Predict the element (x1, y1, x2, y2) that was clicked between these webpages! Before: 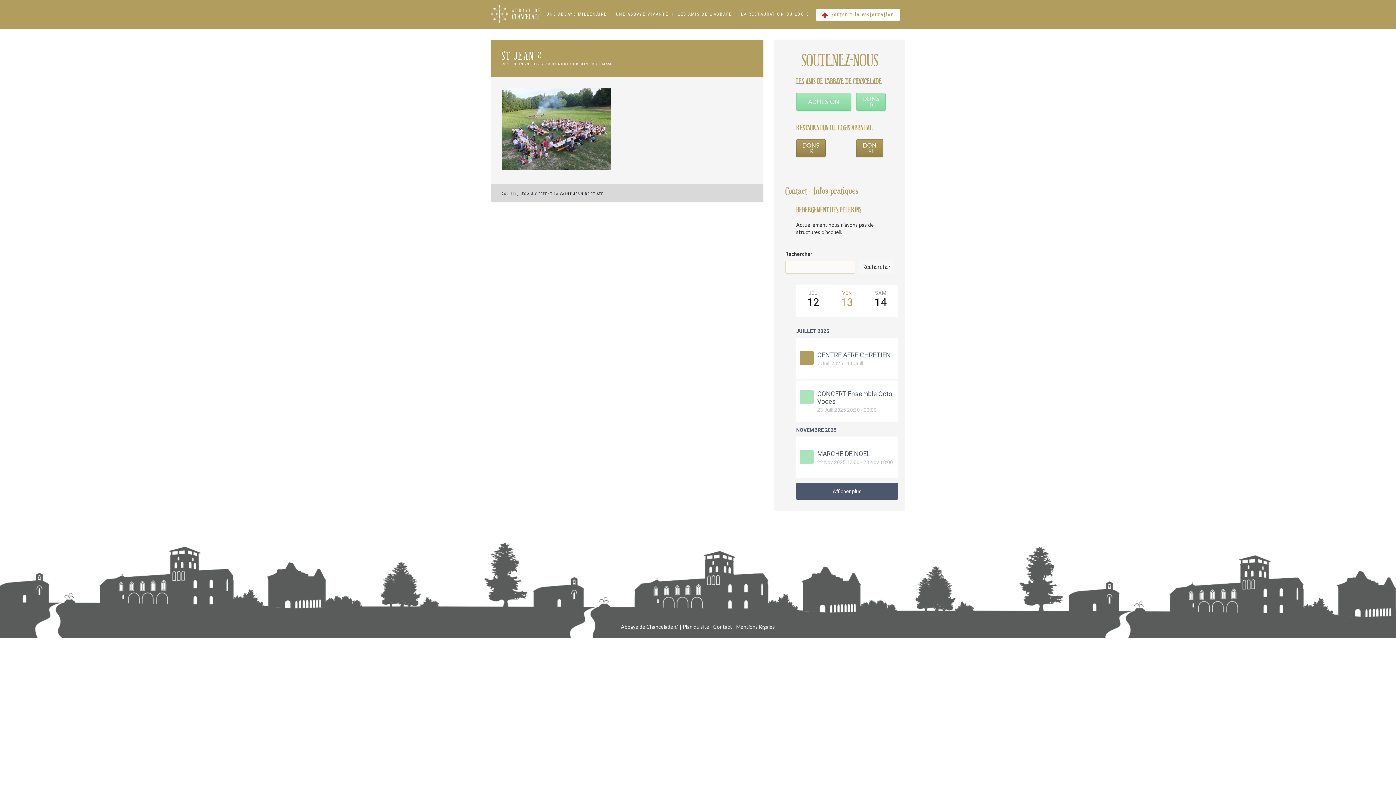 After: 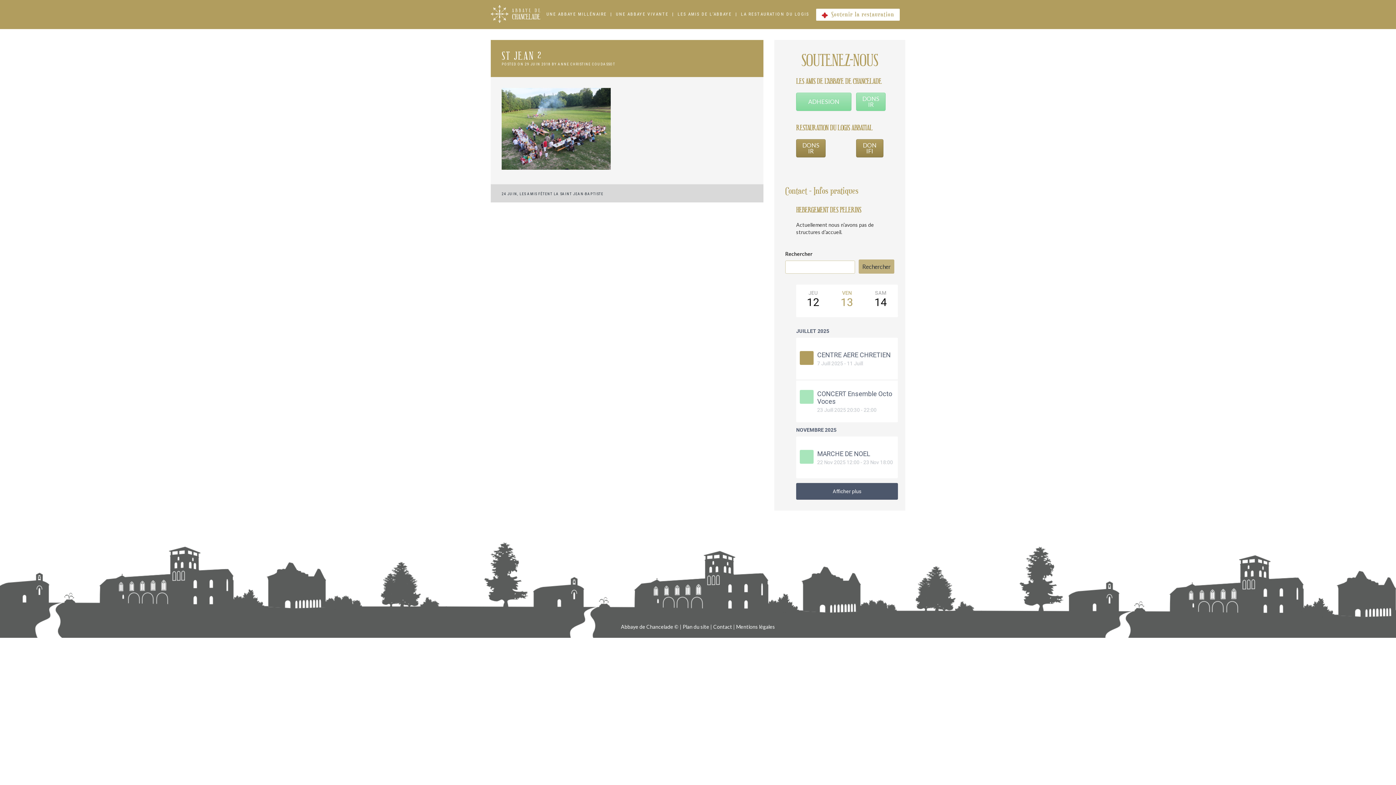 Action: label: Rechercher bbox: (858, 259, 894, 273)